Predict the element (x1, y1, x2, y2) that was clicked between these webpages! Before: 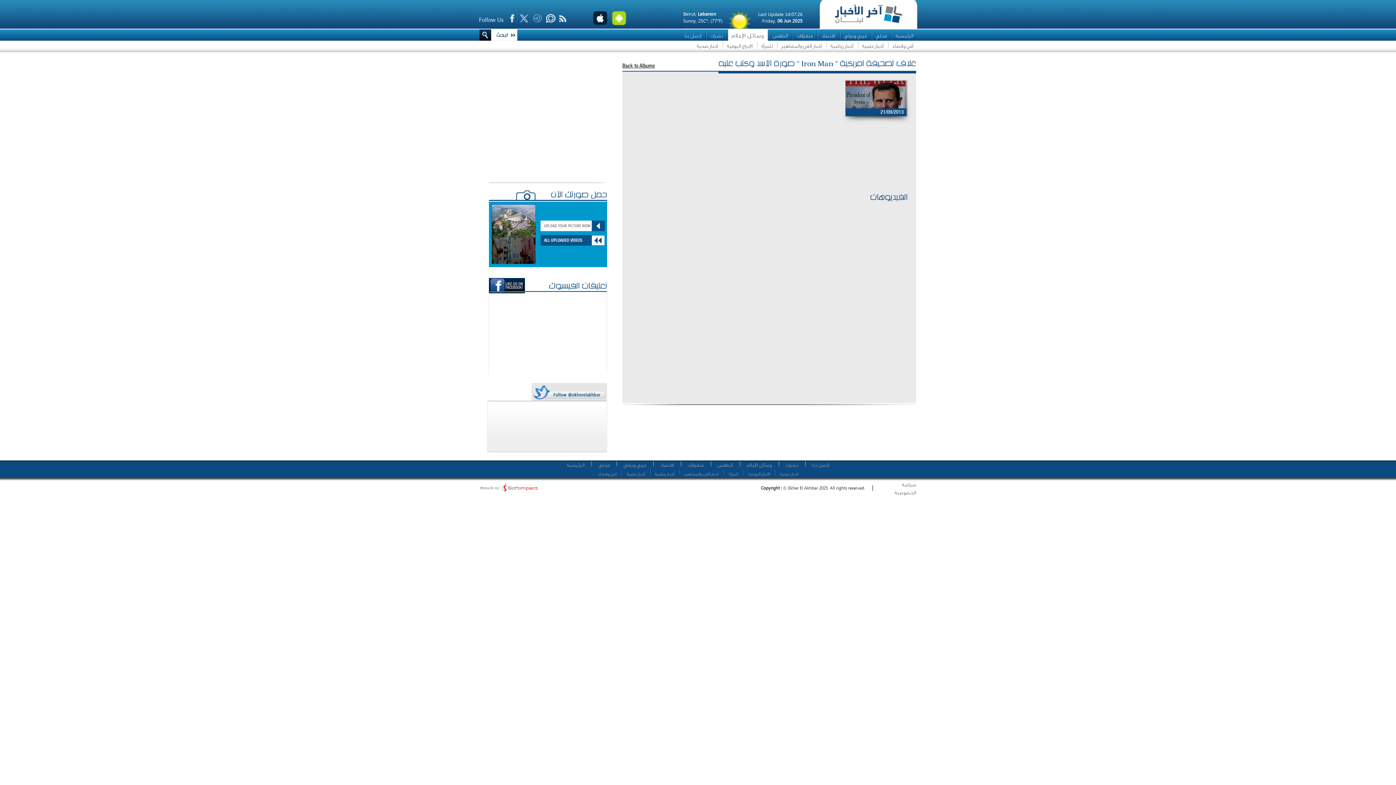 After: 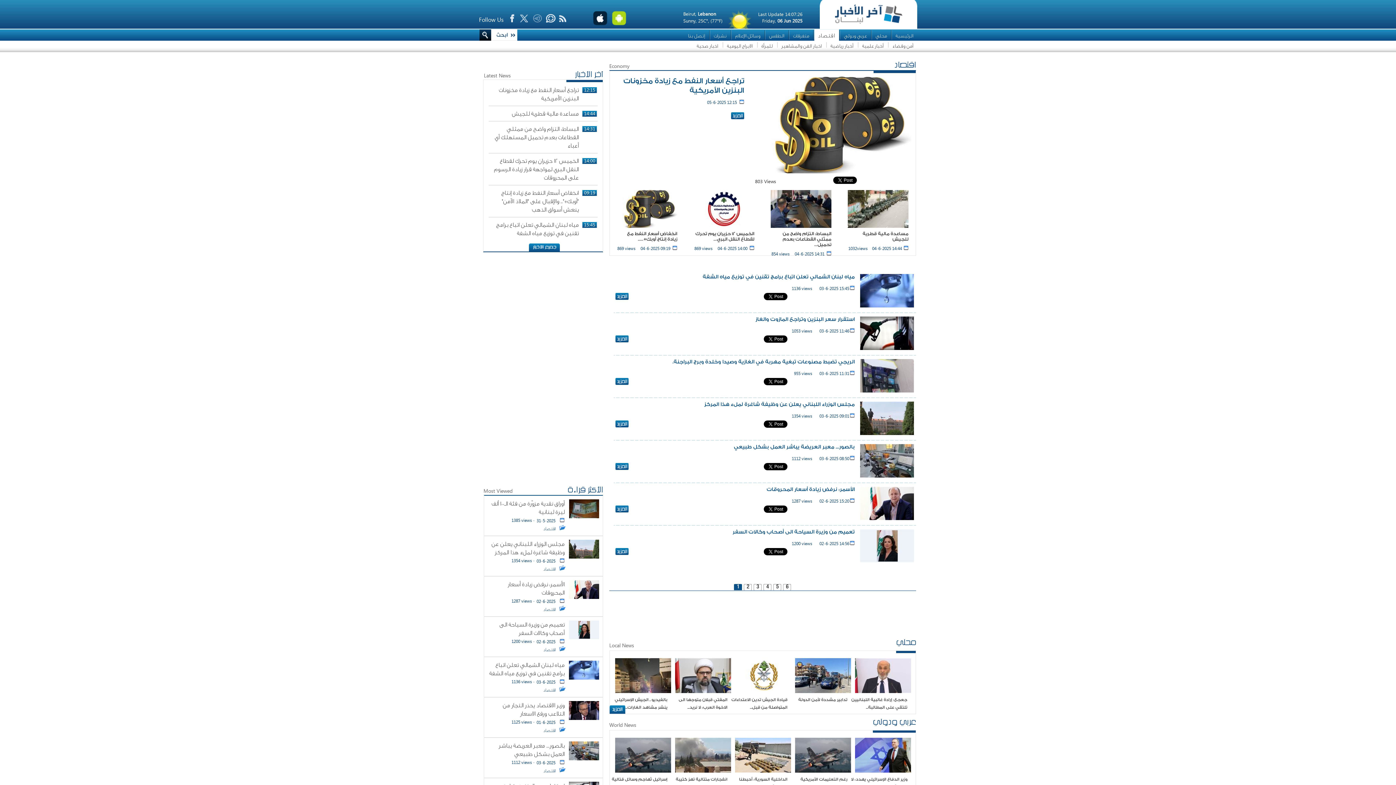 Action: bbox: (660, 462, 674, 468) label: اقتصاد